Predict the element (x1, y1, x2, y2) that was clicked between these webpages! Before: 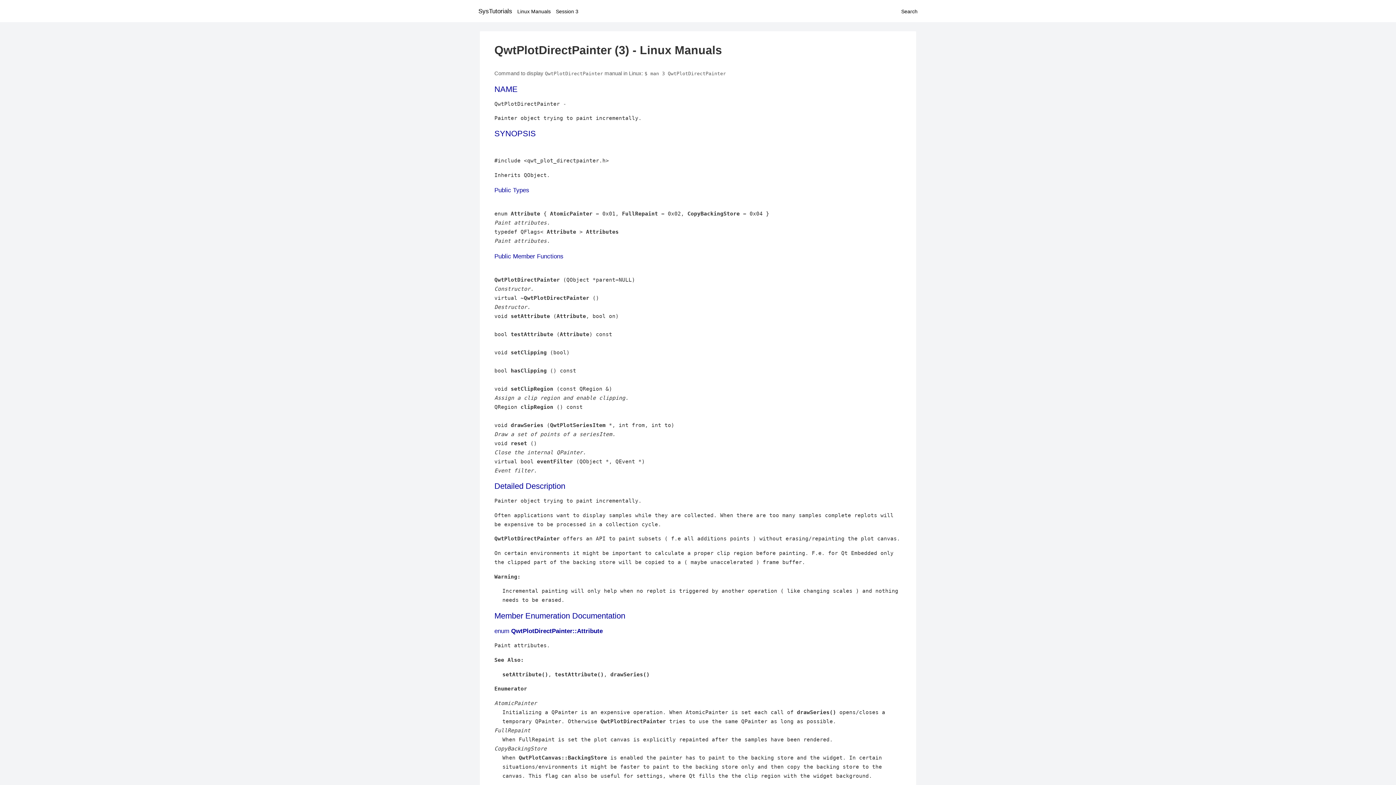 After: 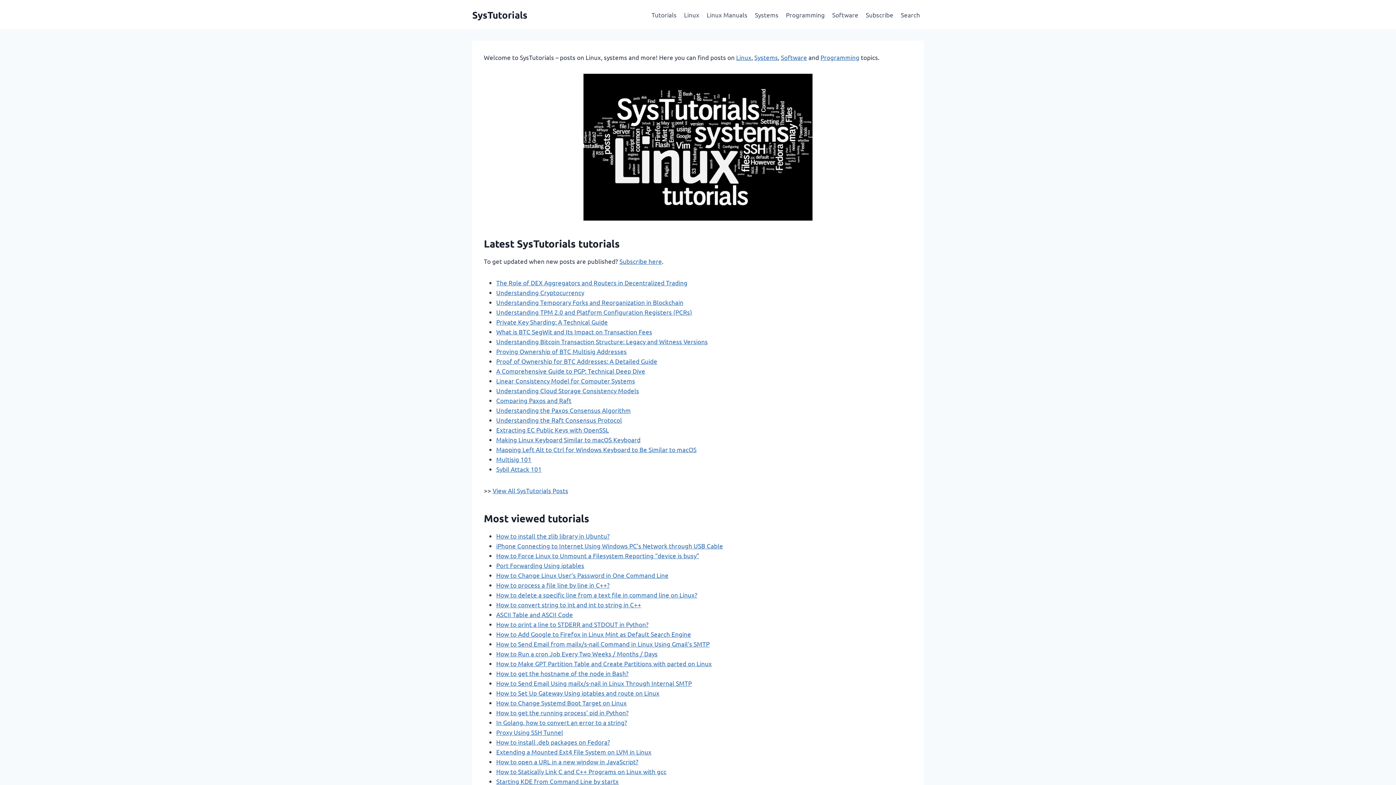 Action: label: SysTutorials bbox: (478, 7, 512, 14)